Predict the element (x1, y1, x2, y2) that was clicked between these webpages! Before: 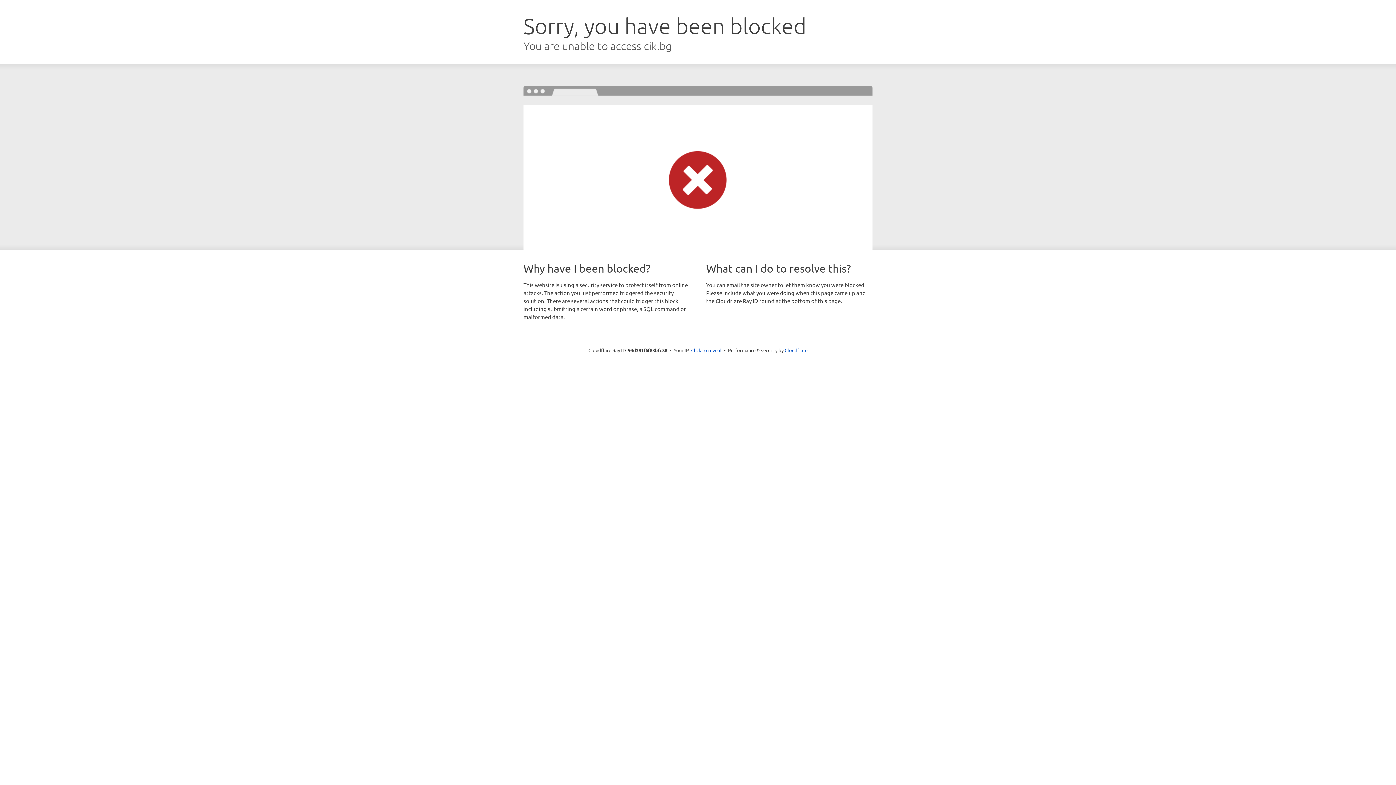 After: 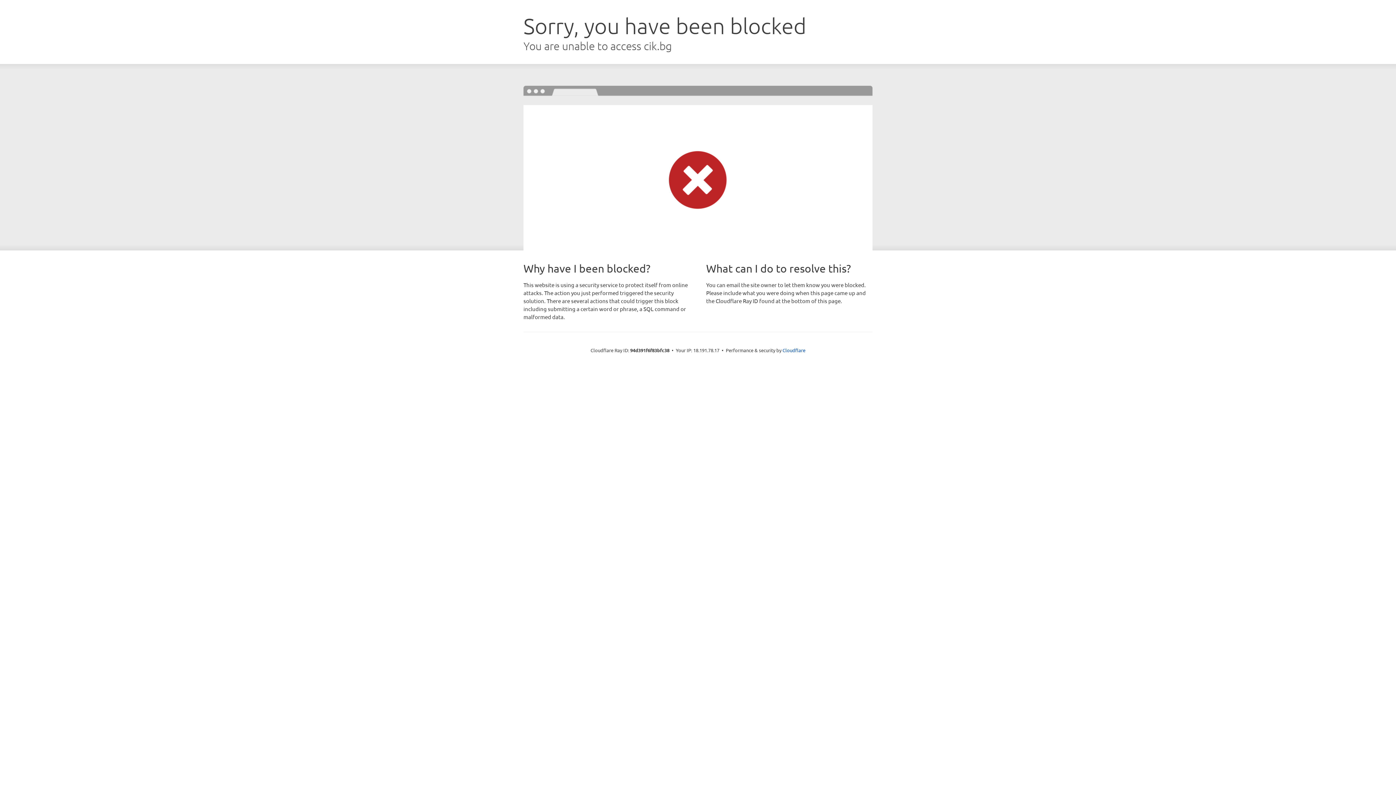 Action: bbox: (691, 346, 721, 353) label: Click to reveal